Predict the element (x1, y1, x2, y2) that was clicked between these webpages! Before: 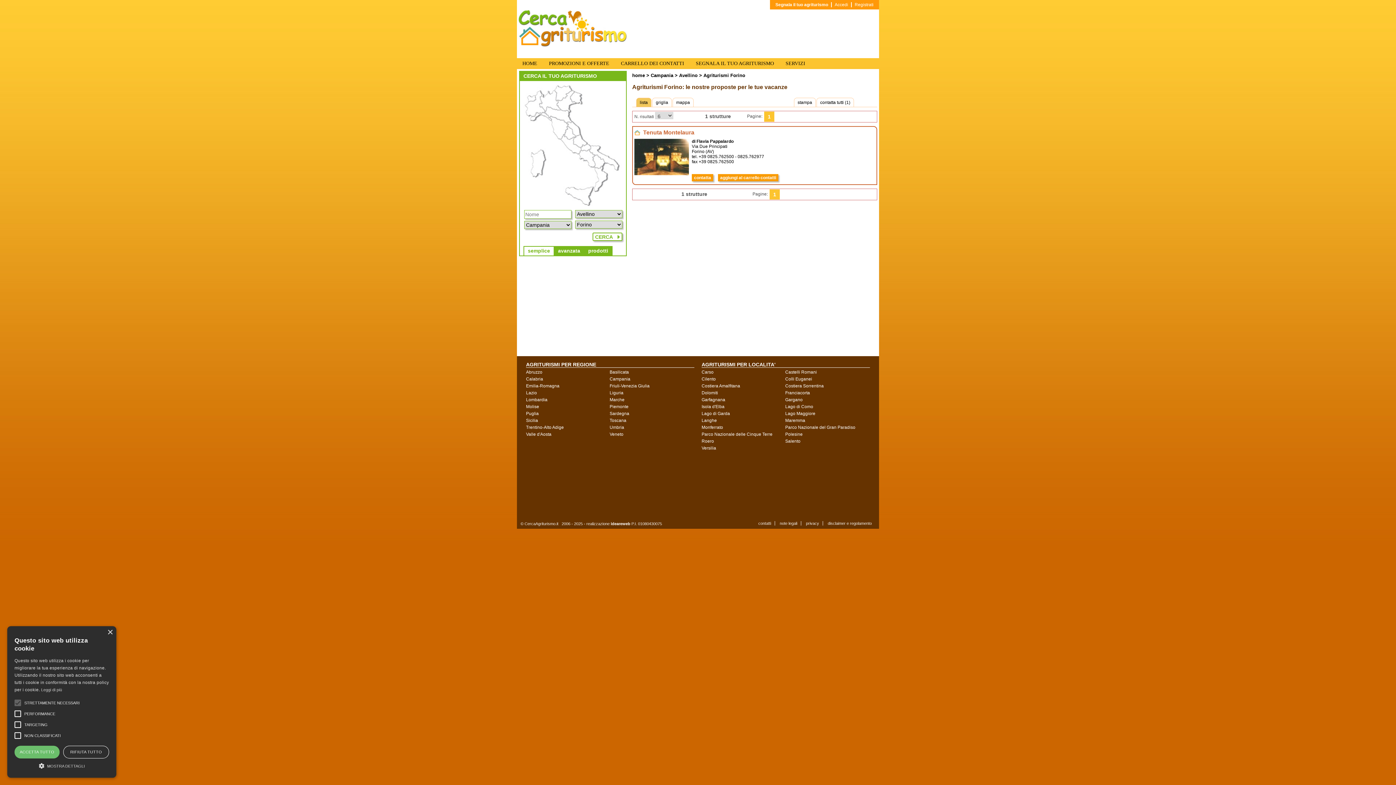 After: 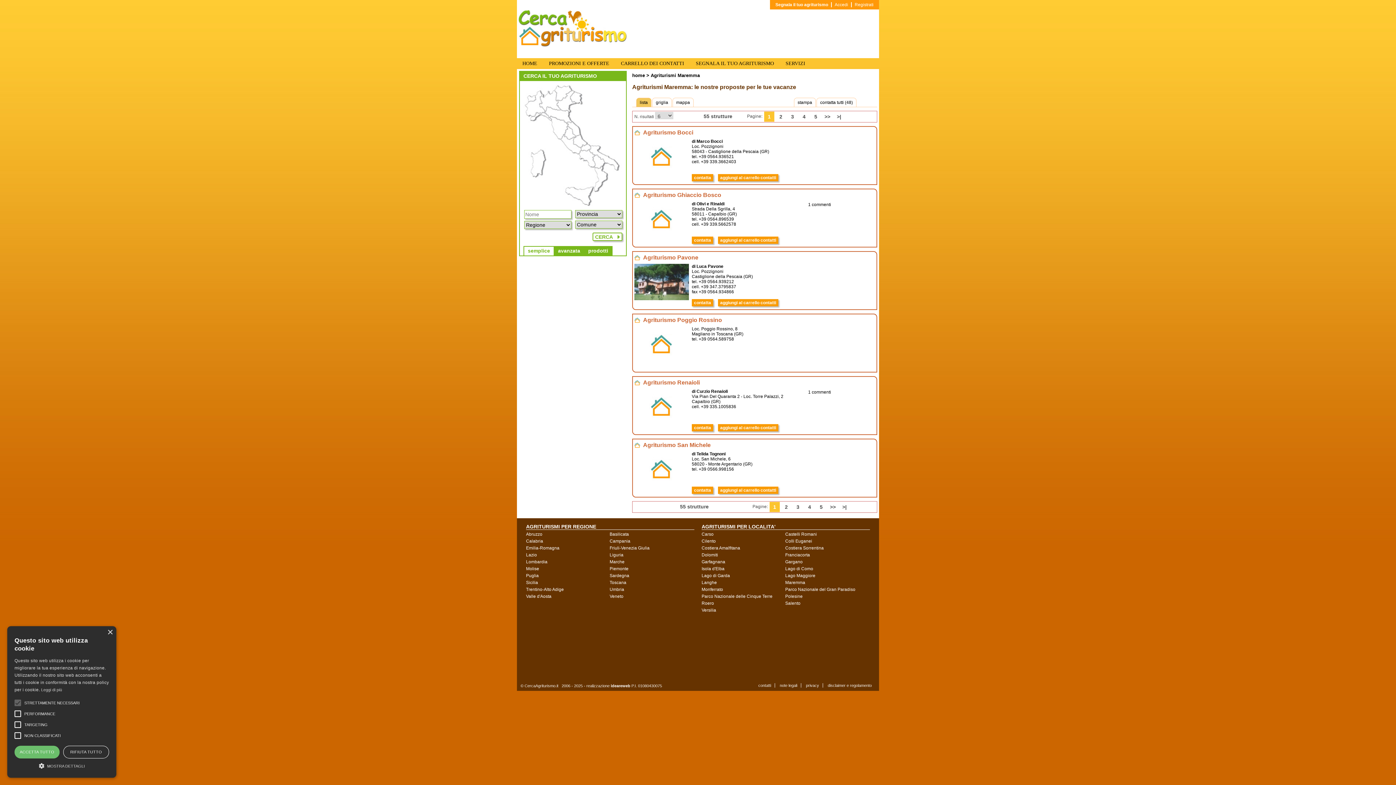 Action: bbox: (785, 418, 805, 423) label: Maremma